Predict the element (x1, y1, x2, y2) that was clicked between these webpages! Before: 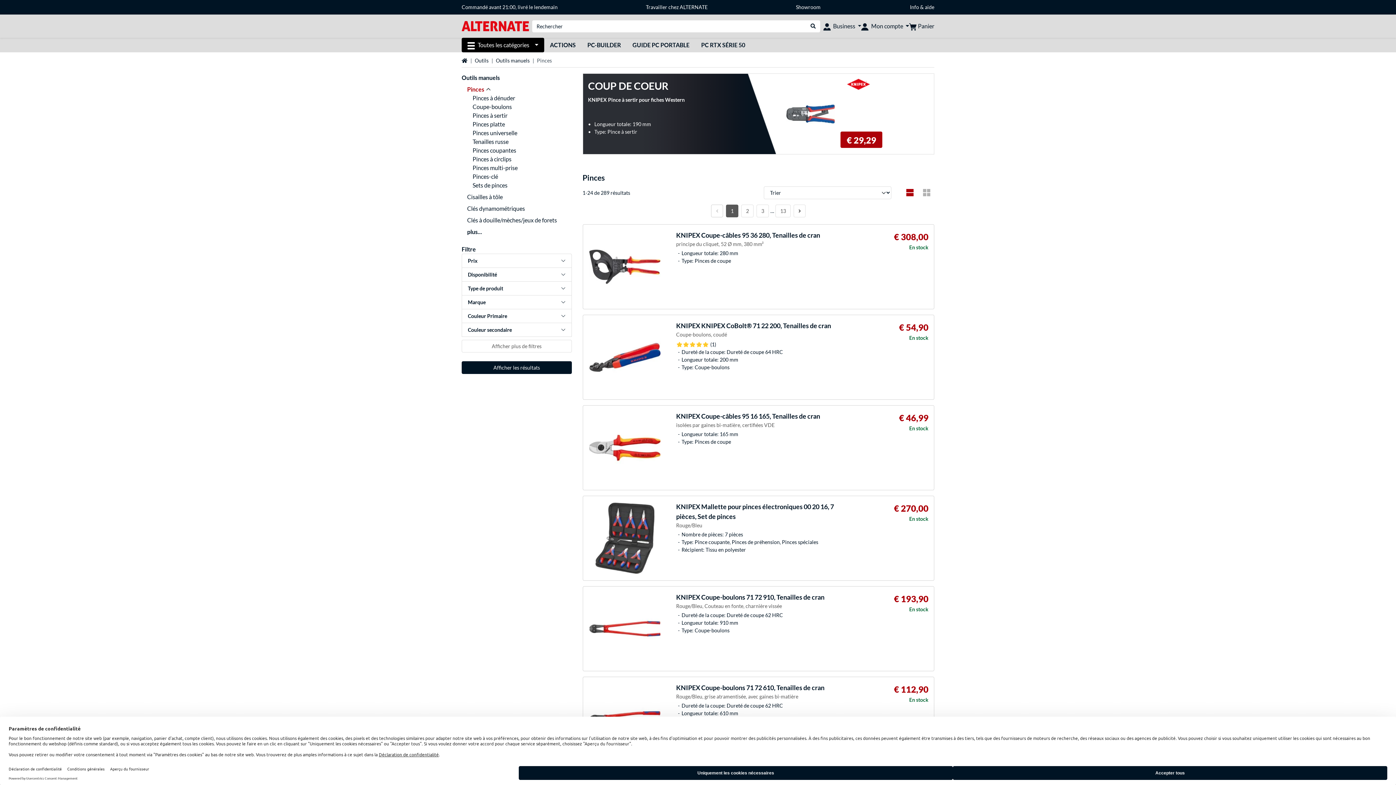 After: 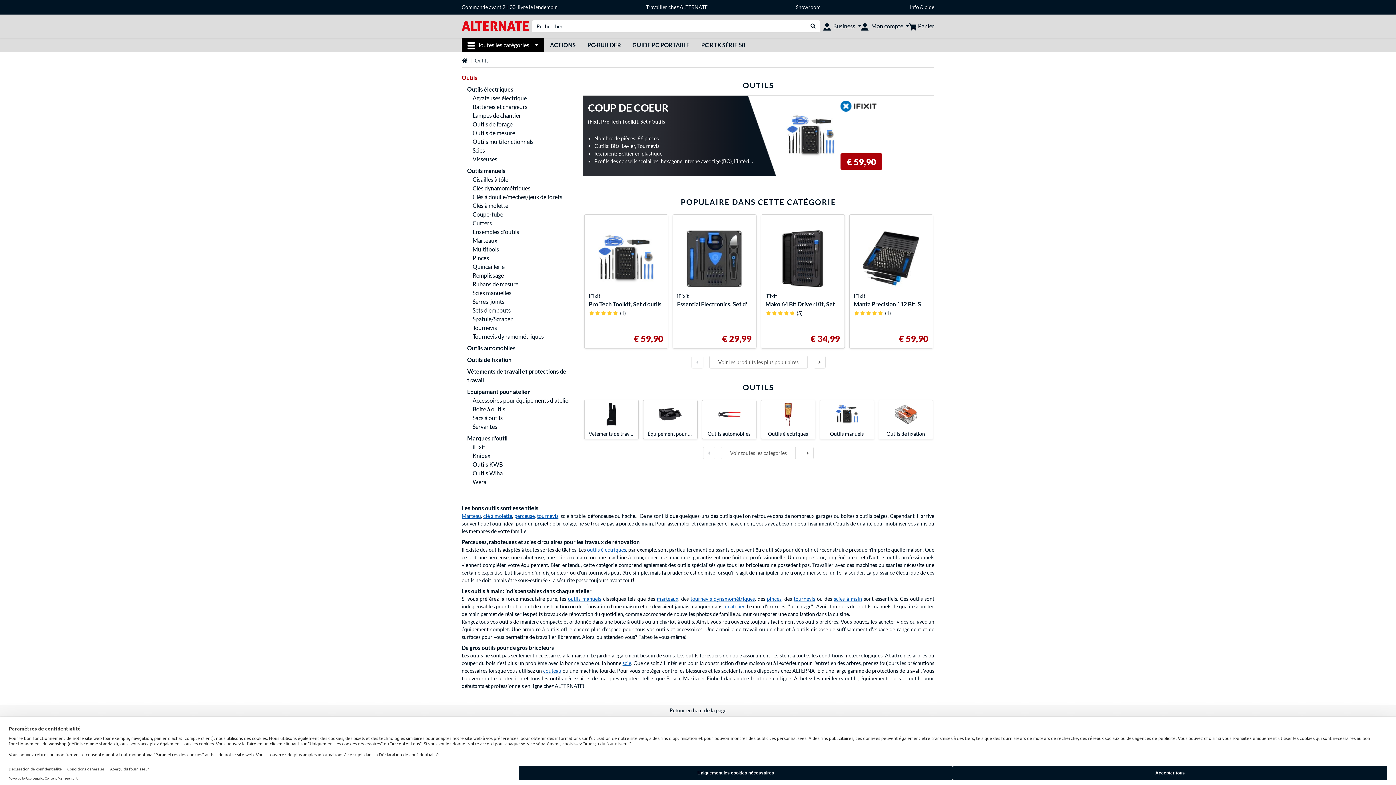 Action: label: Outils bbox: (474, 57, 488, 63)